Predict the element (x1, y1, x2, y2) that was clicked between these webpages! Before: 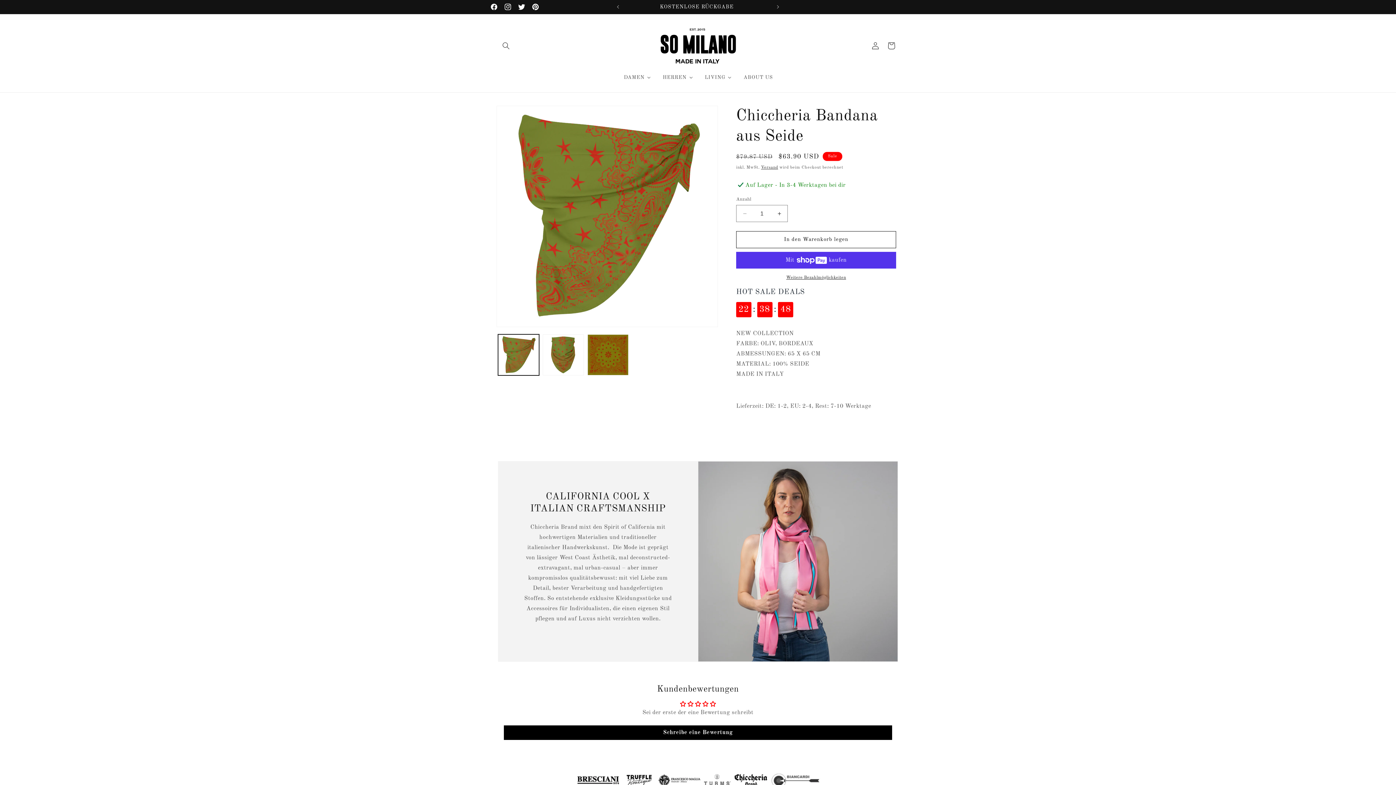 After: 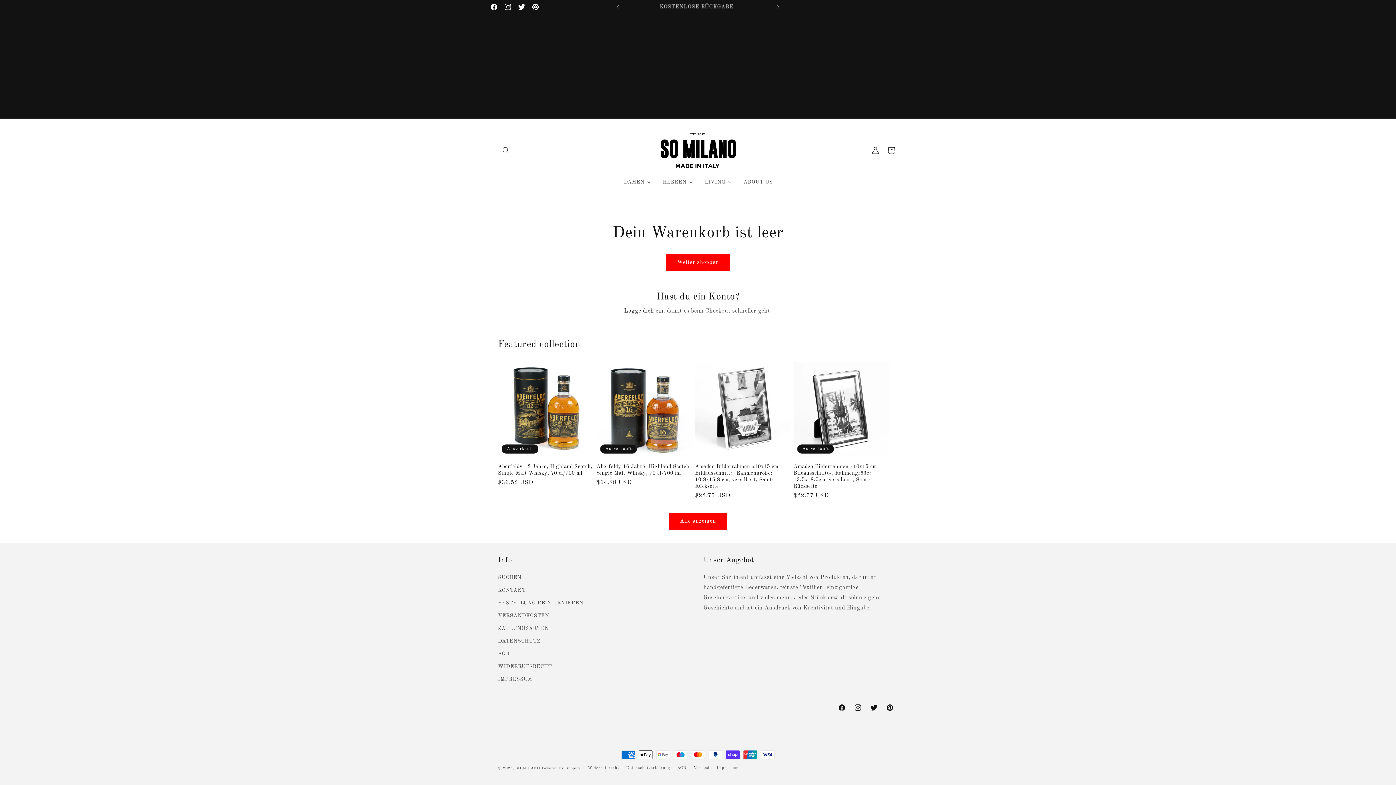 Action: label: Warenkorb bbox: (883, 37, 899, 53)